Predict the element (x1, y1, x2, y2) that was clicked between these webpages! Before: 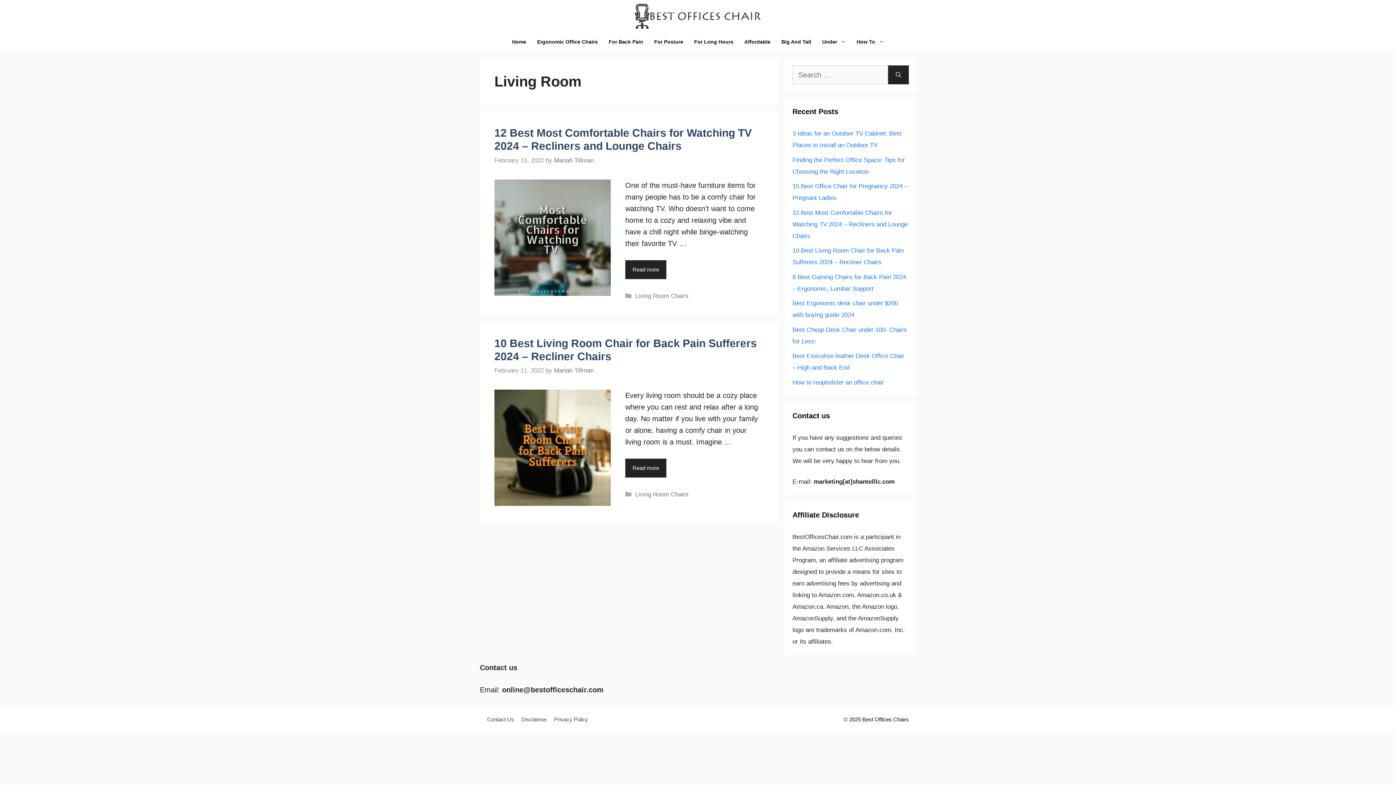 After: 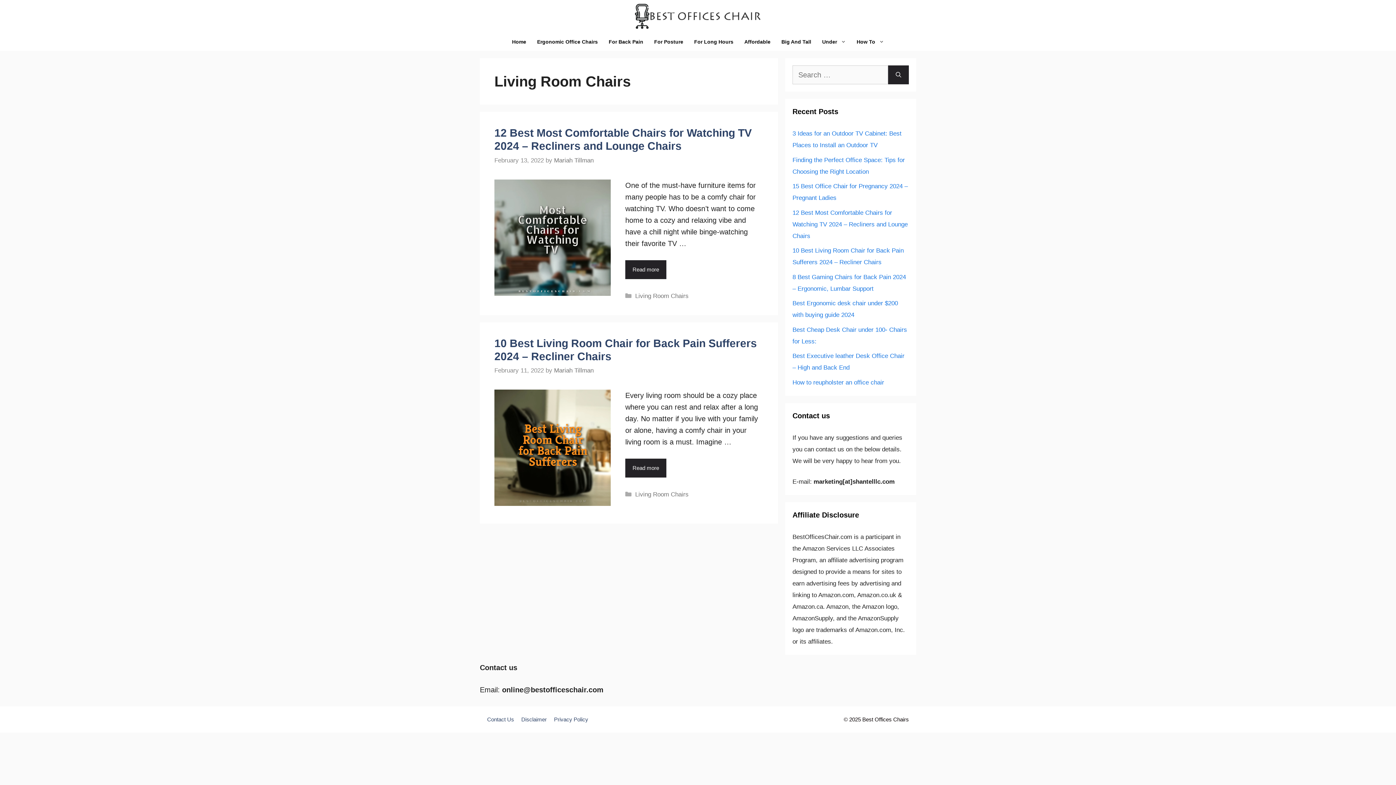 Action: bbox: (635, 491, 688, 498) label: Living Room Chairs